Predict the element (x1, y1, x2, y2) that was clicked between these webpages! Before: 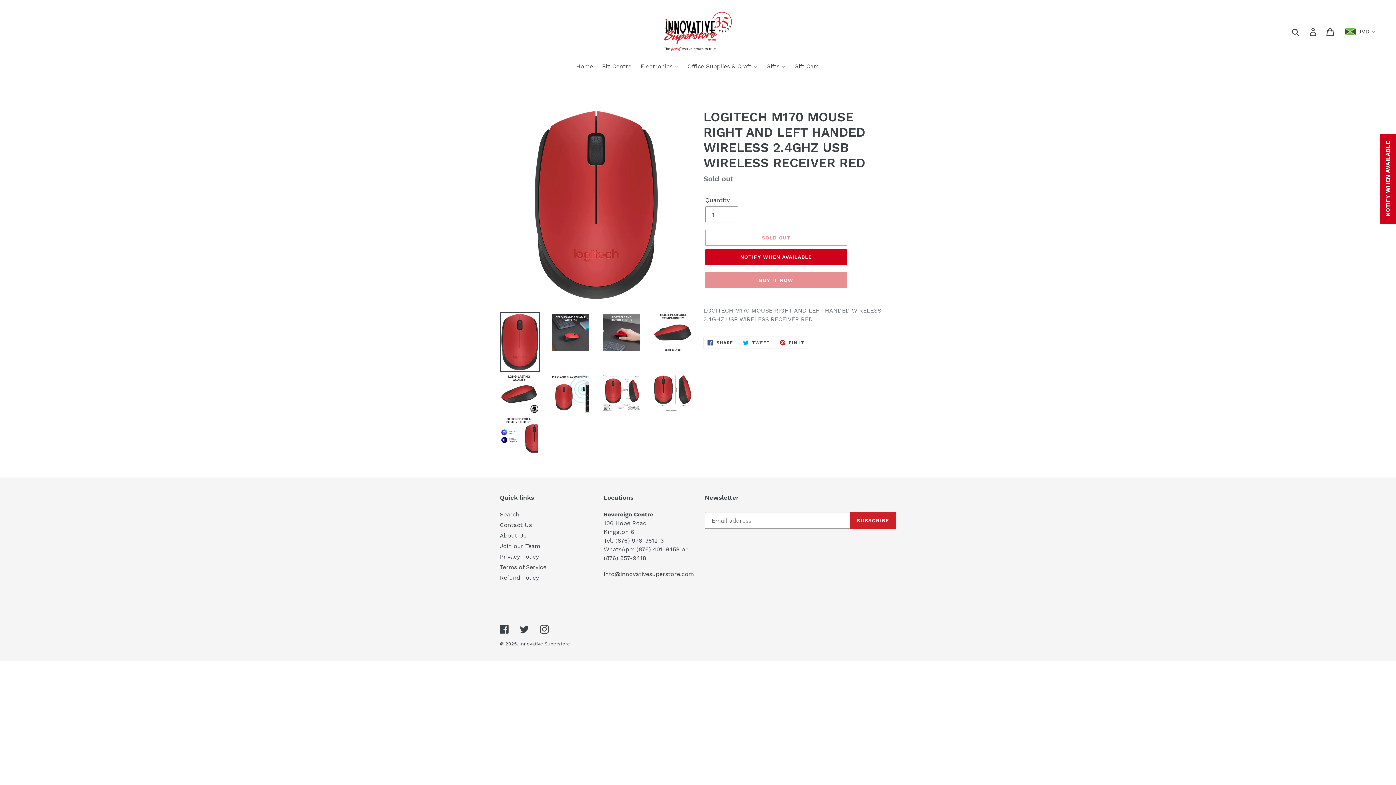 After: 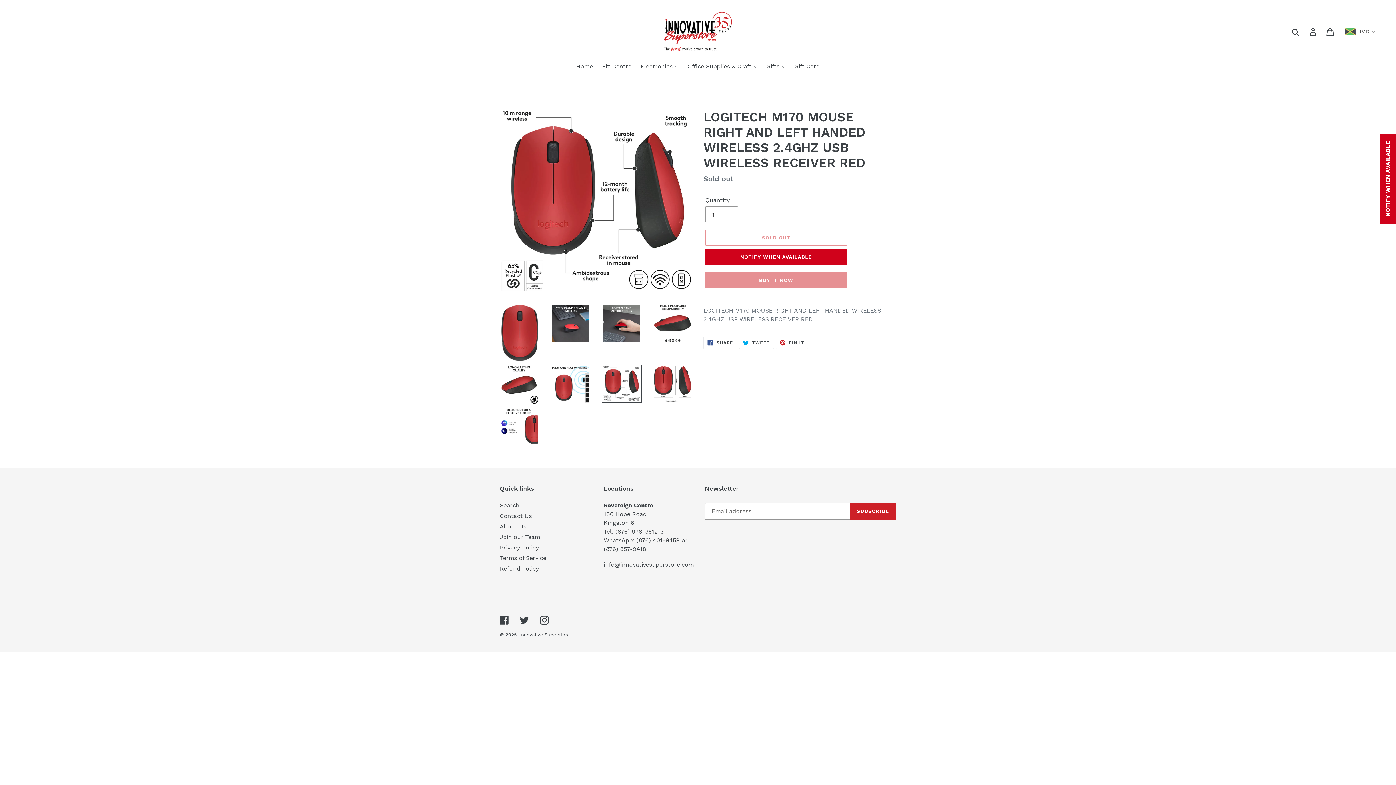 Action: bbox: (601, 374, 641, 412)